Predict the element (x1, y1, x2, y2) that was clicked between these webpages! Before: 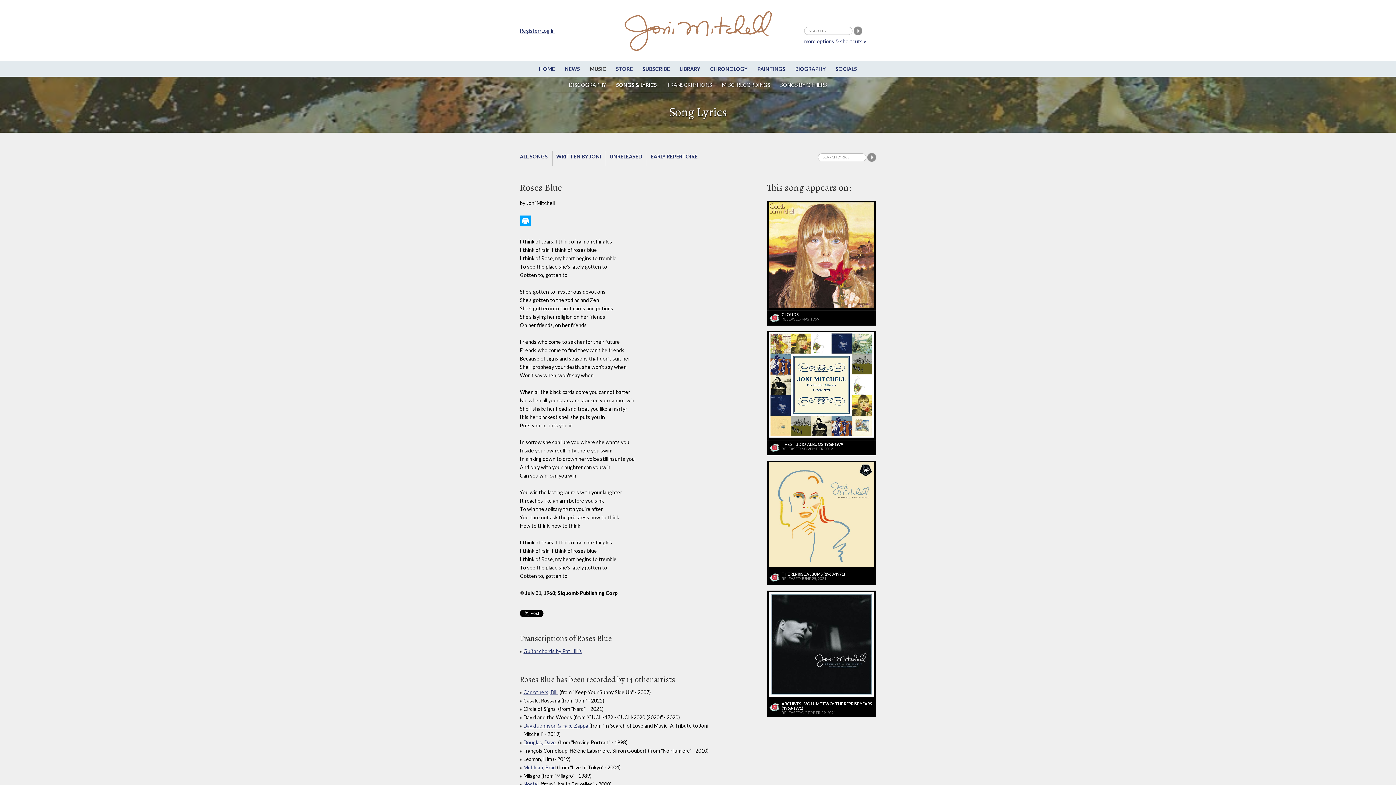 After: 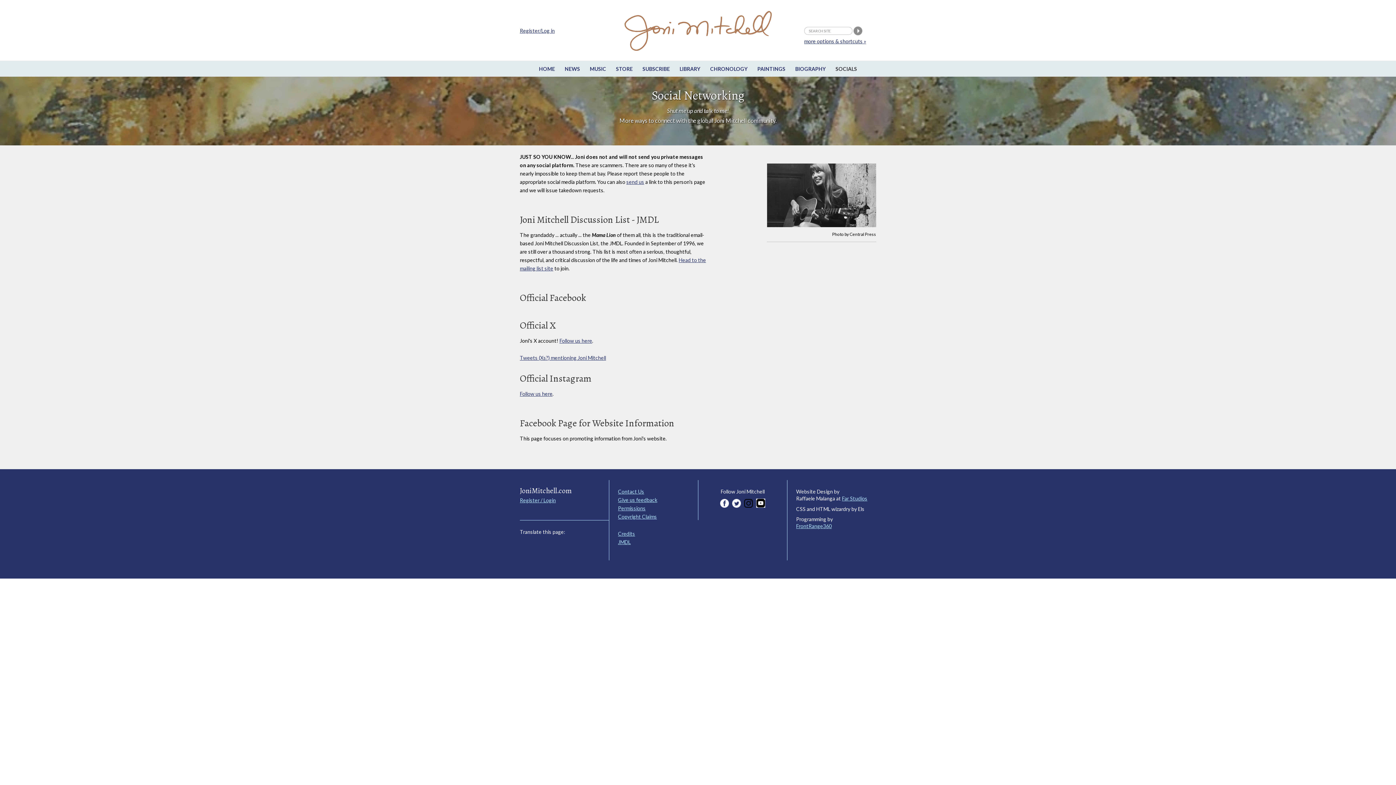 Action: label: SOCIALS bbox: (831, 65, 861, 72)